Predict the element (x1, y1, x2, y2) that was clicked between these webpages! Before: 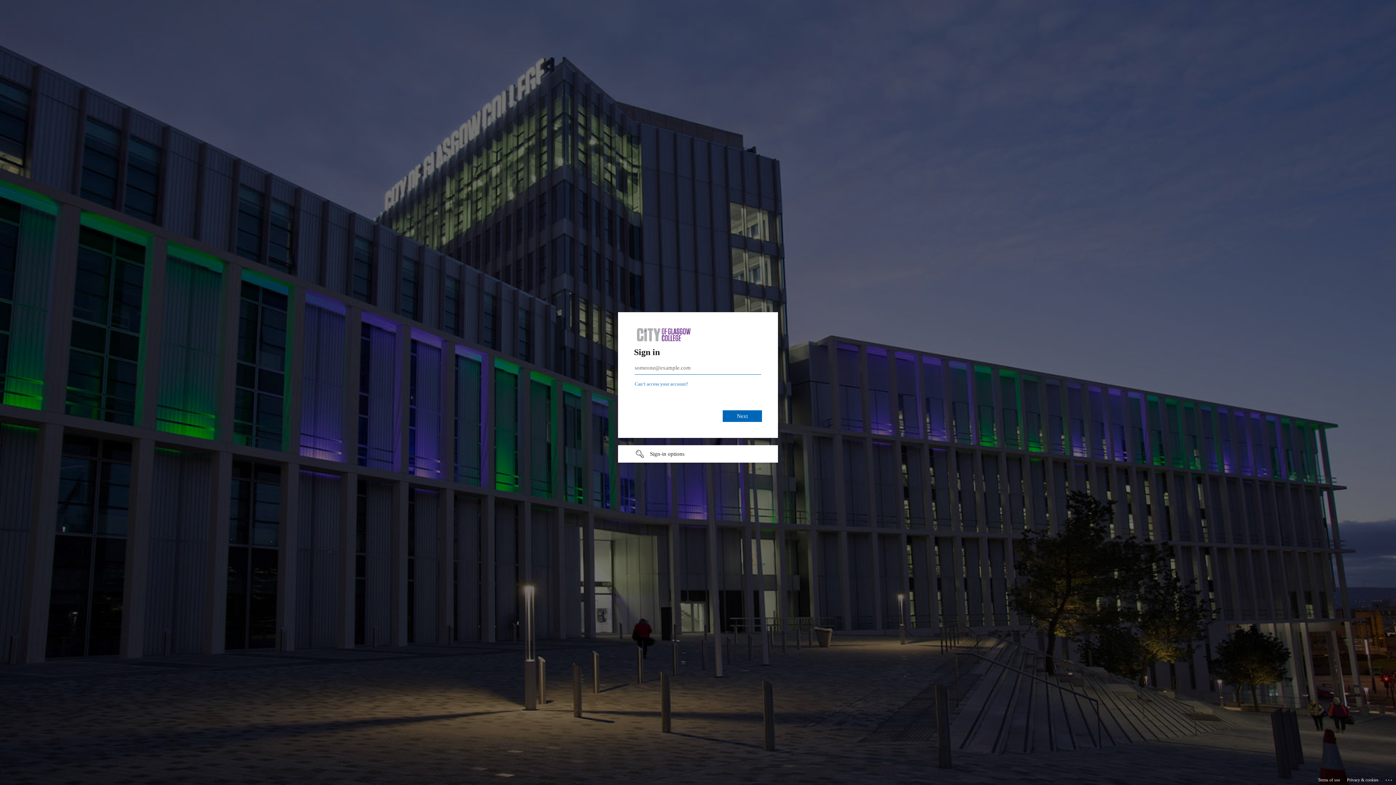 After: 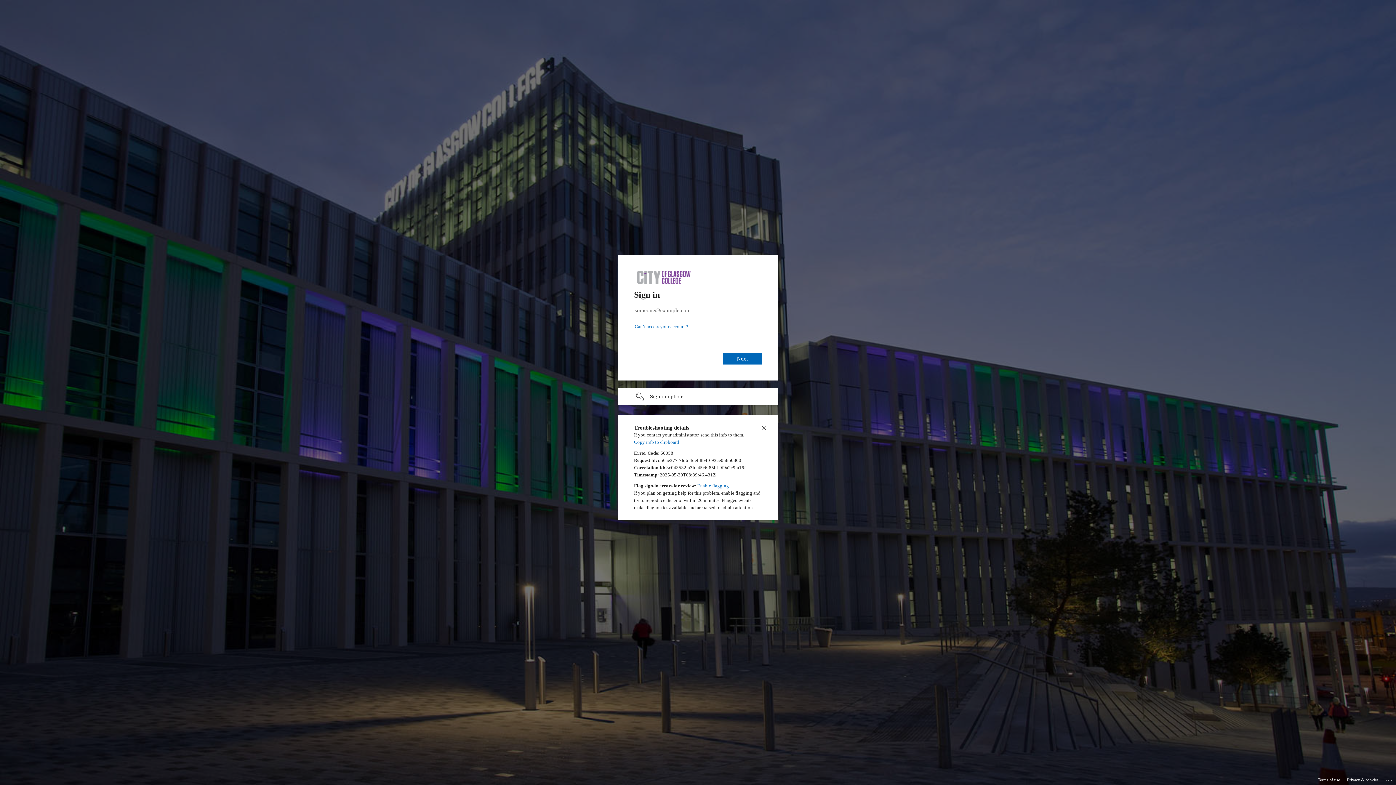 Action: label: Click here for troubleshooting information bbox: (1385, 775, 1393, 783)